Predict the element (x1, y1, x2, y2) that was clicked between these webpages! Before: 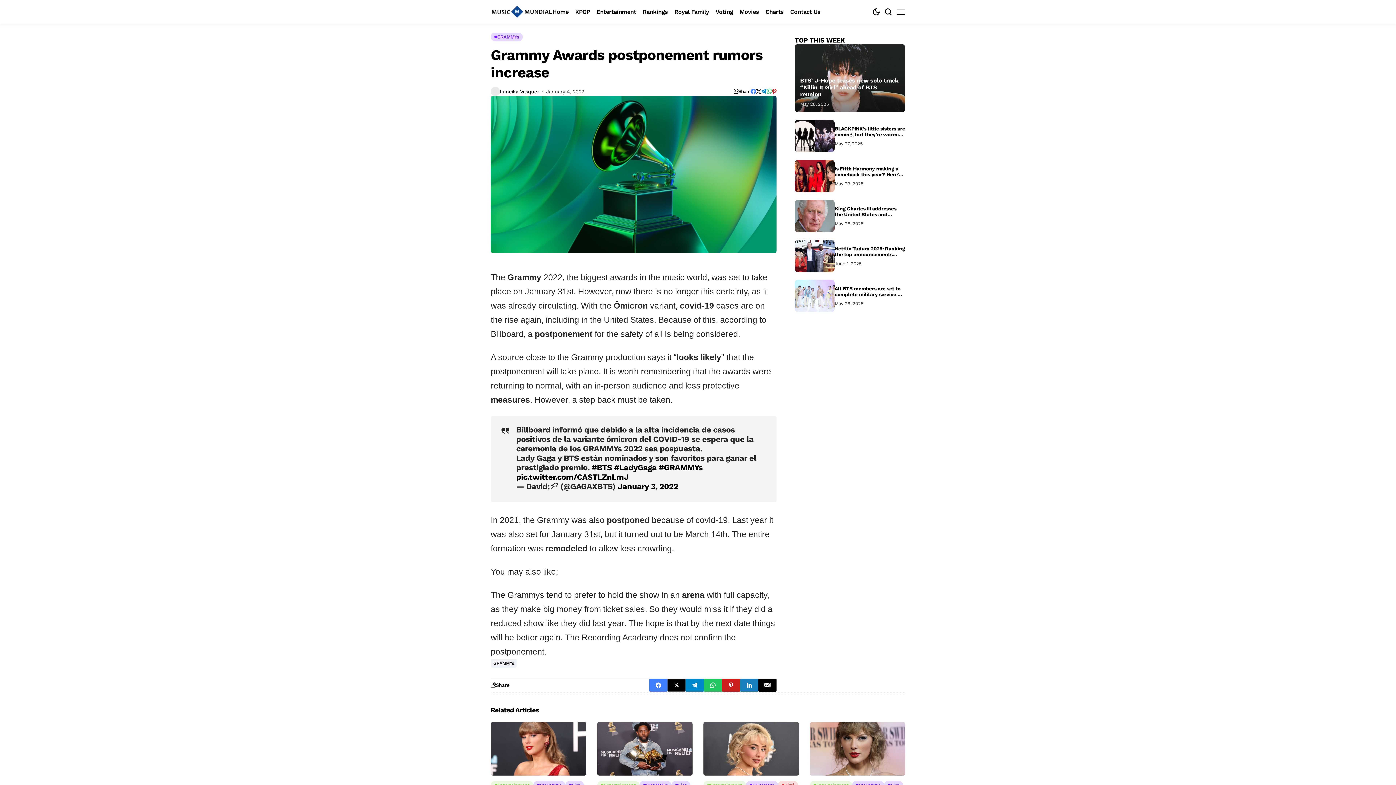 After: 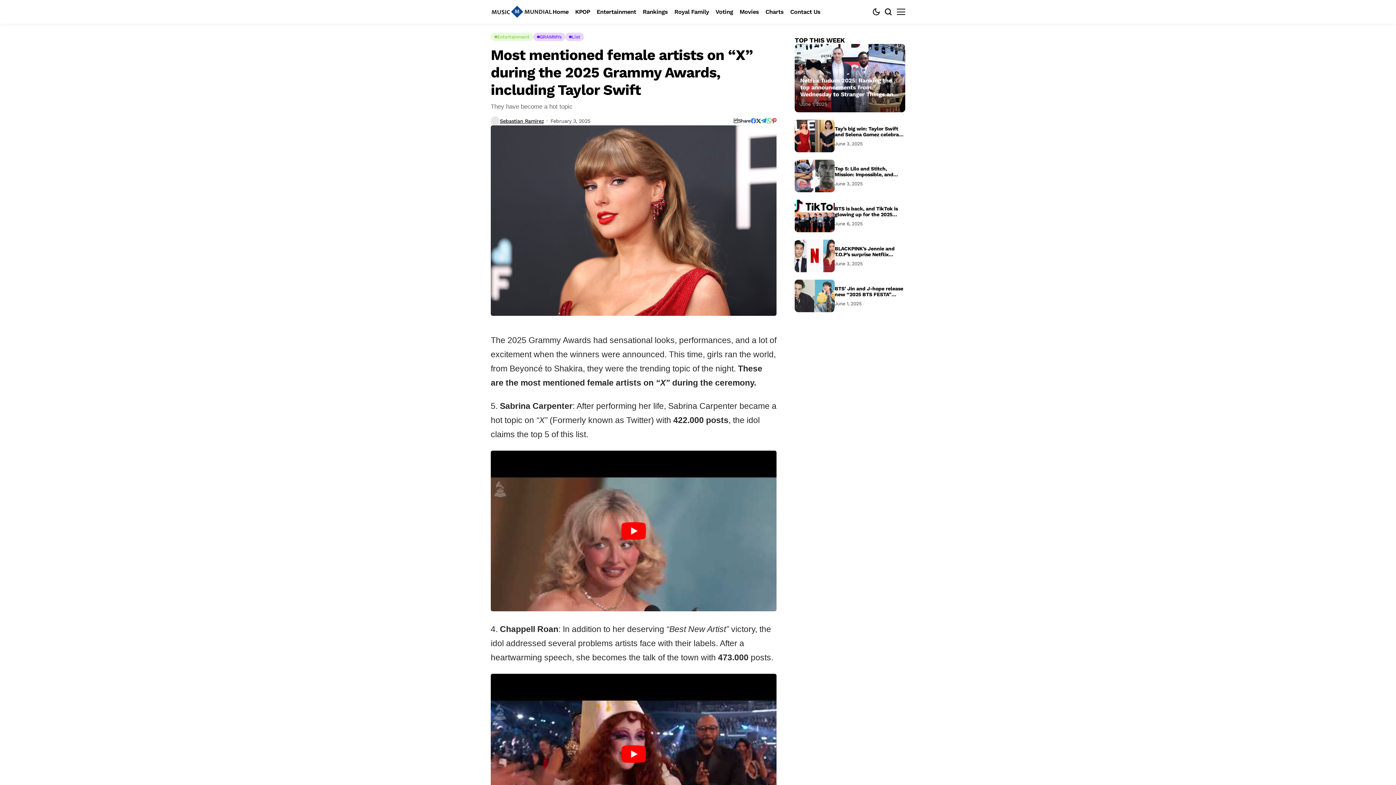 Action: bbox: (490, 722, 586, 776)